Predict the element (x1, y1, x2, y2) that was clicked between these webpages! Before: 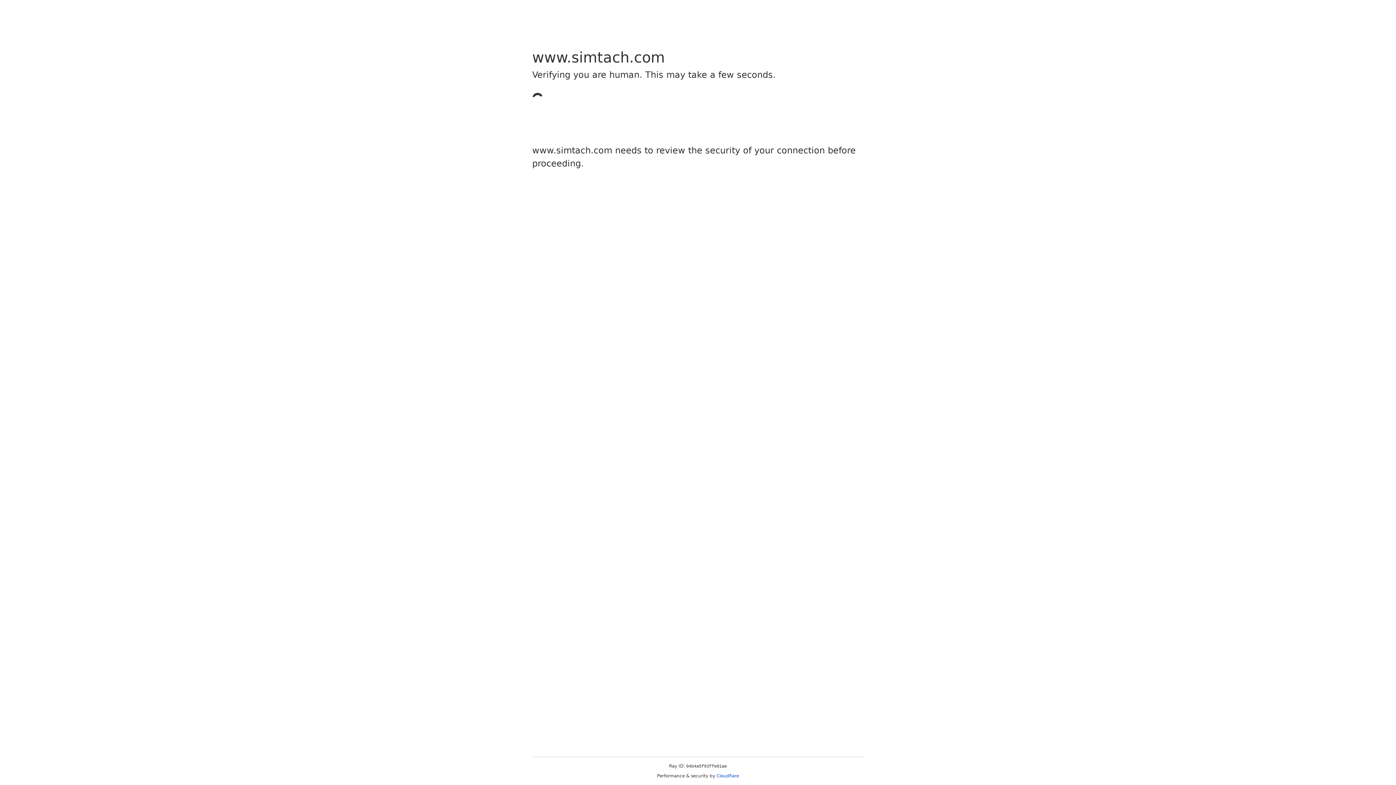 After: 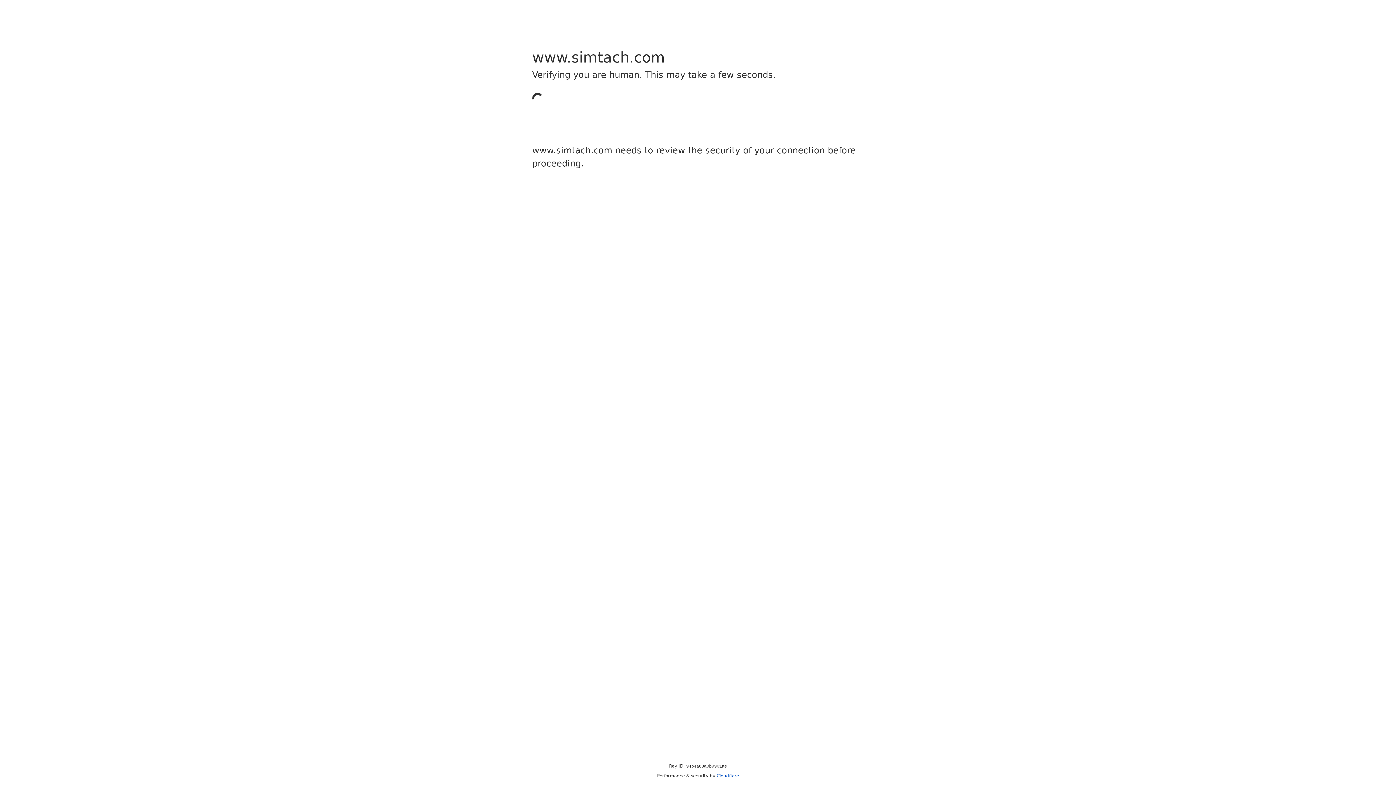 Action: label: Cloudflare bbox: (716, 773, 739, 778)